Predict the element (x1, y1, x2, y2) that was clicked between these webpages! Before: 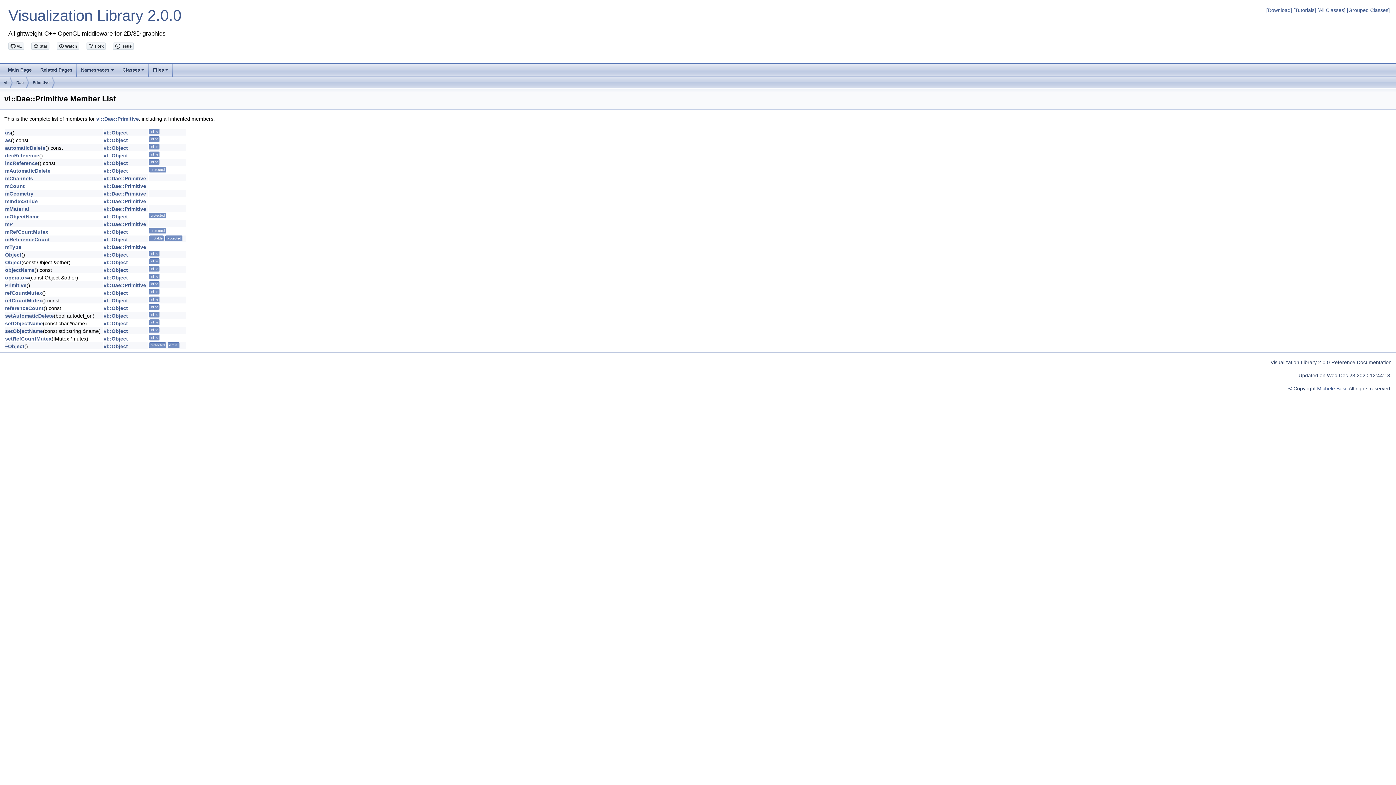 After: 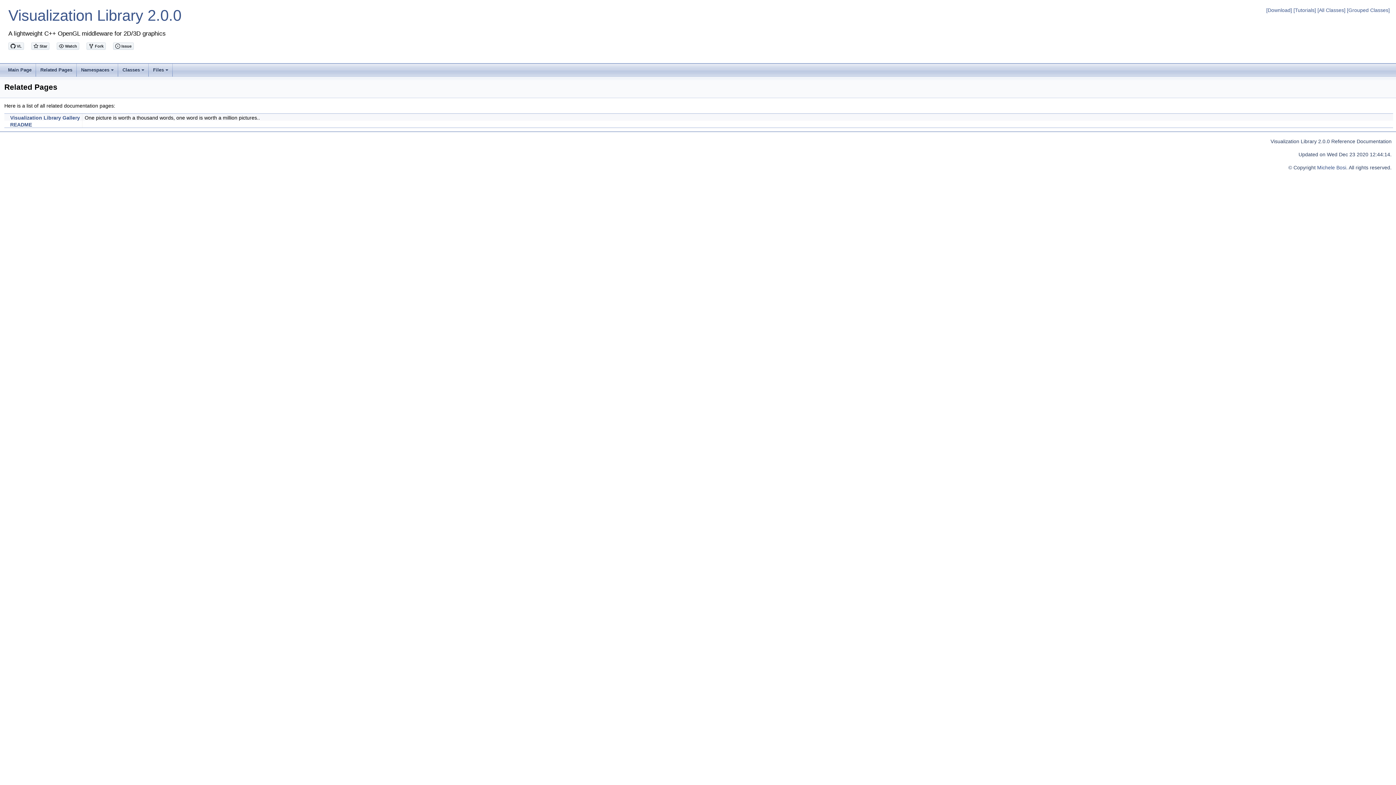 Action: label: Related Pages bbox: (36, 63, 76, 76)